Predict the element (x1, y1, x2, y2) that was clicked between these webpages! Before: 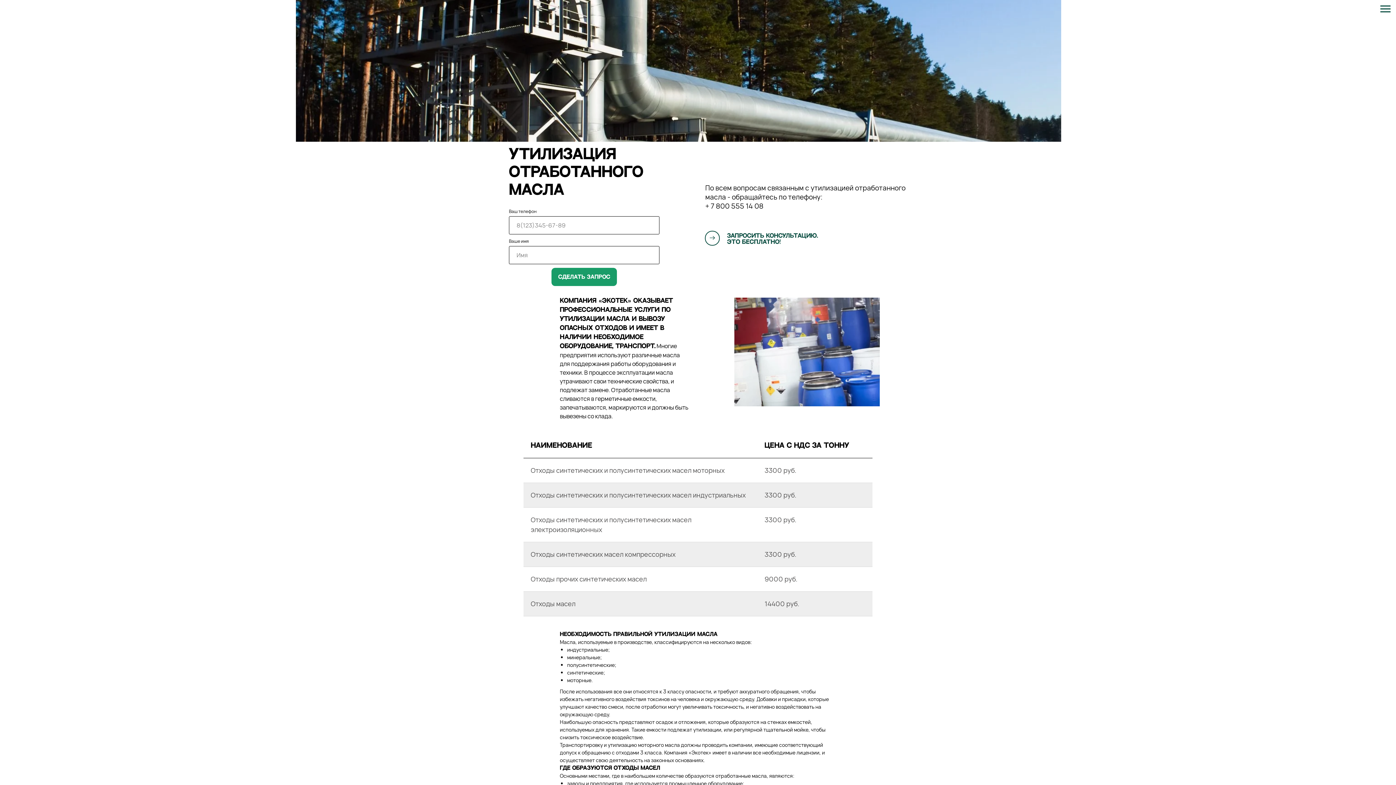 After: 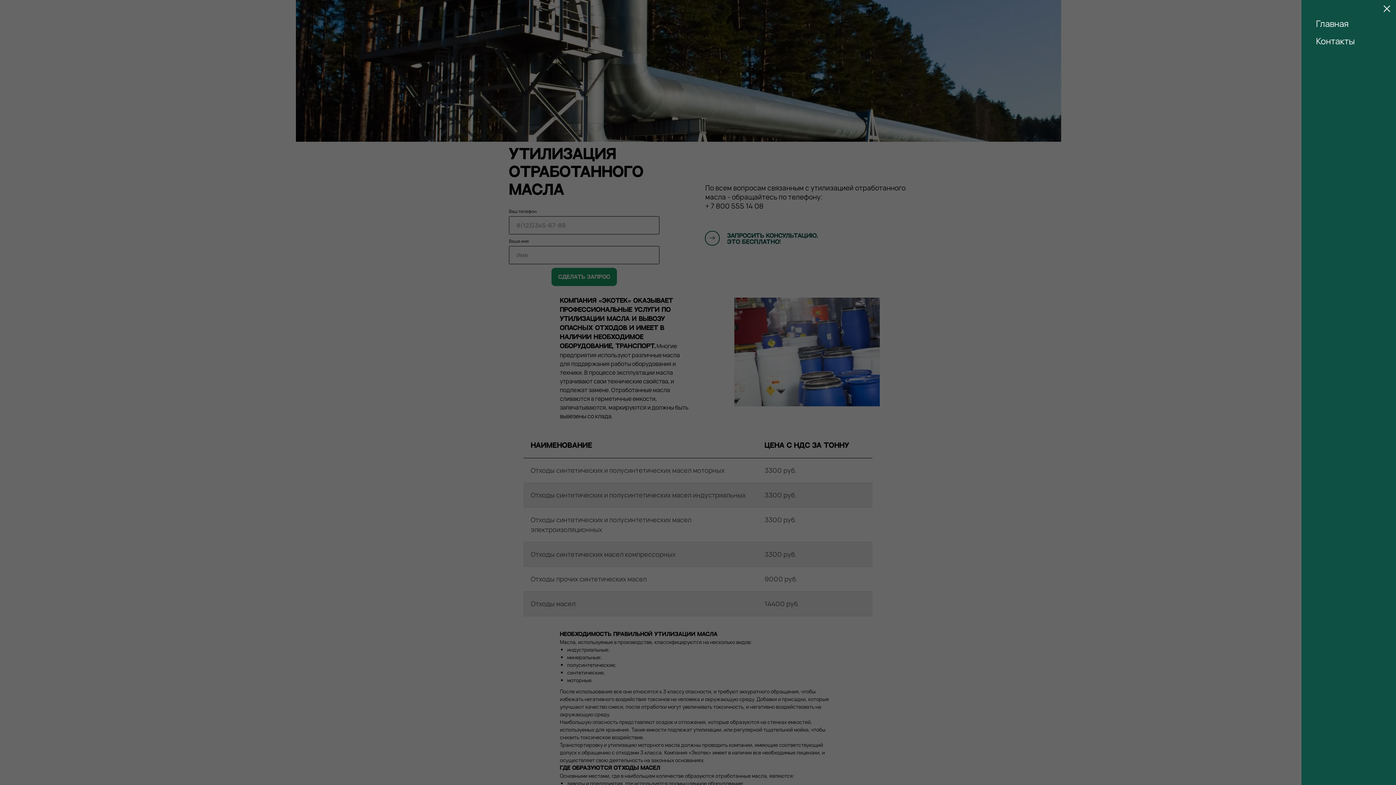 Action: bbox: (1380, 5, 1390, 12) label: Навигационное меню